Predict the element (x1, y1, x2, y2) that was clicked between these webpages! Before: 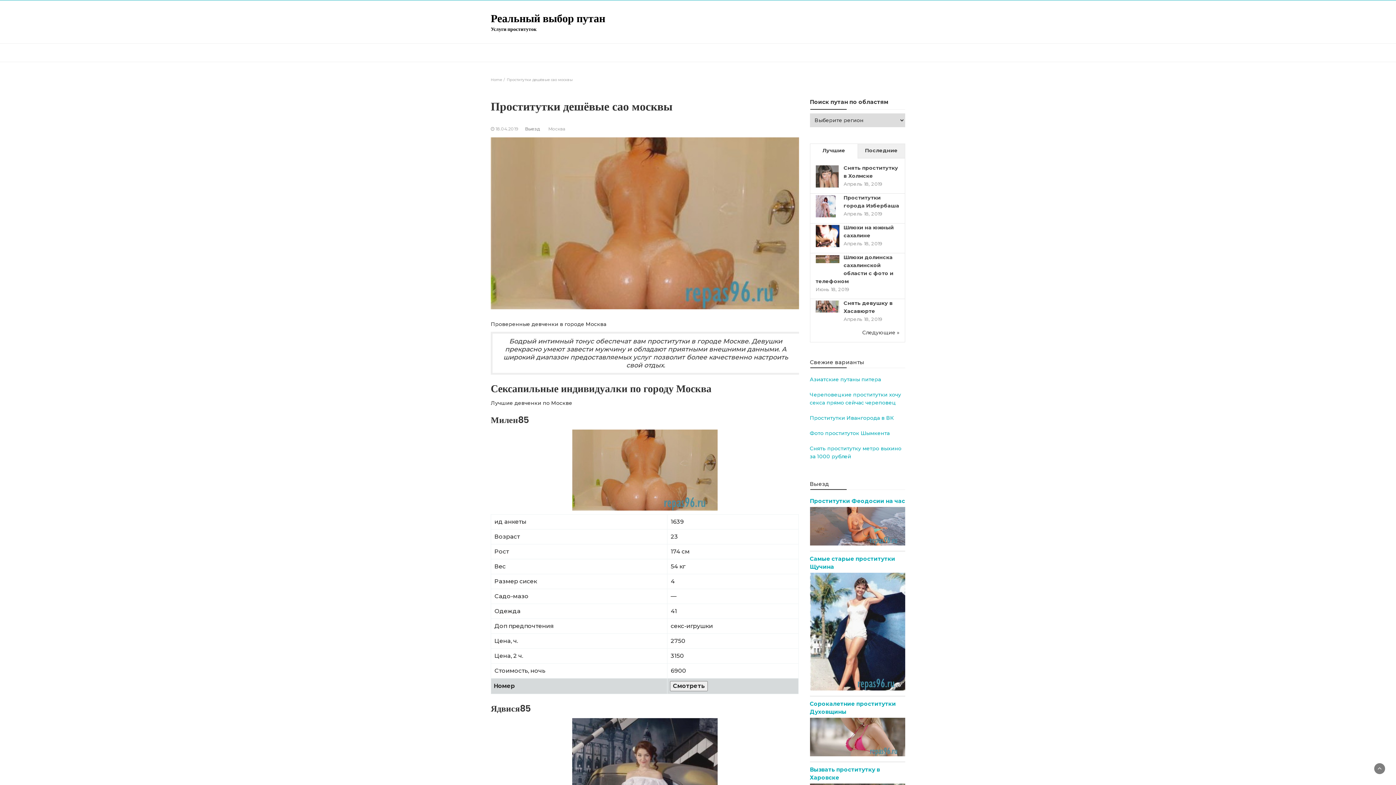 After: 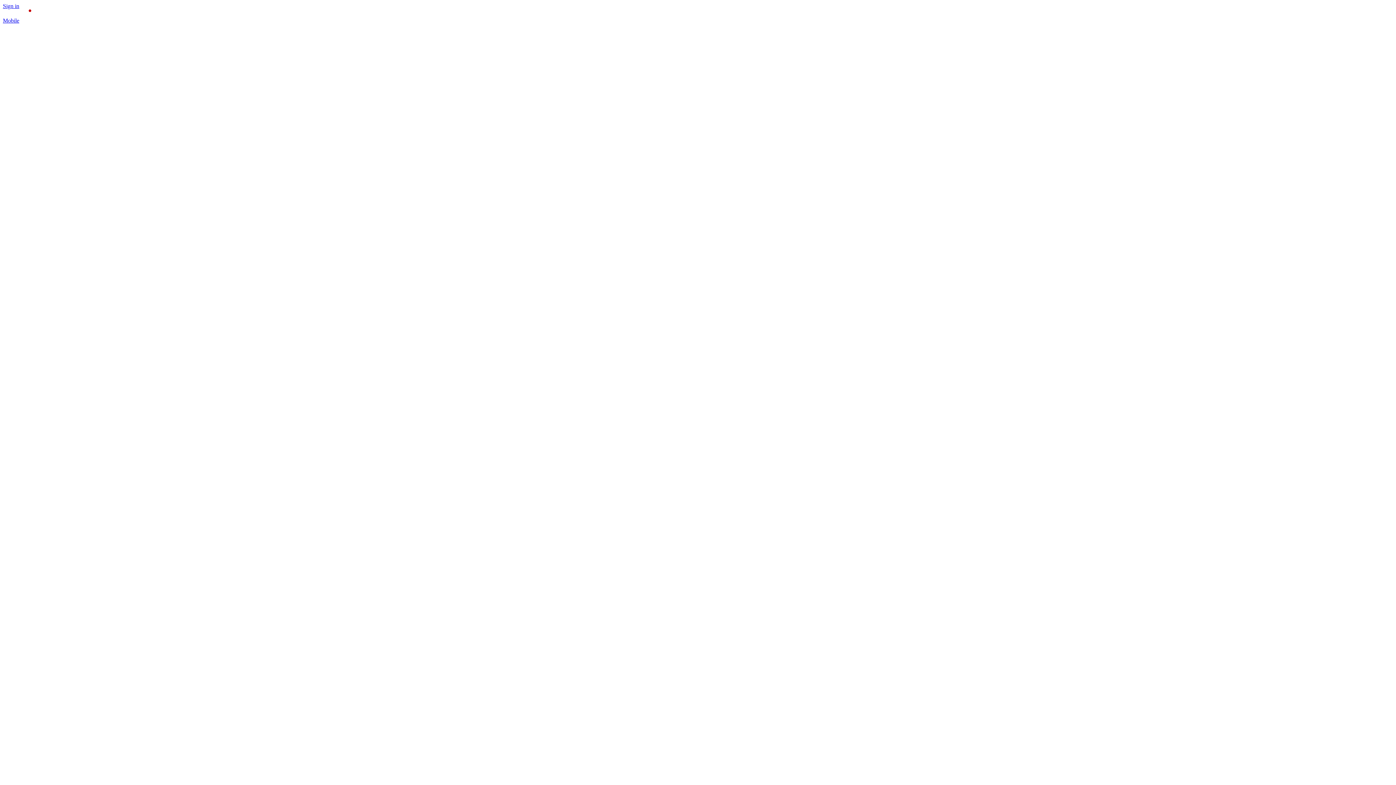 Action: label: Смотреть bbox: (670, 681, 708, 691)